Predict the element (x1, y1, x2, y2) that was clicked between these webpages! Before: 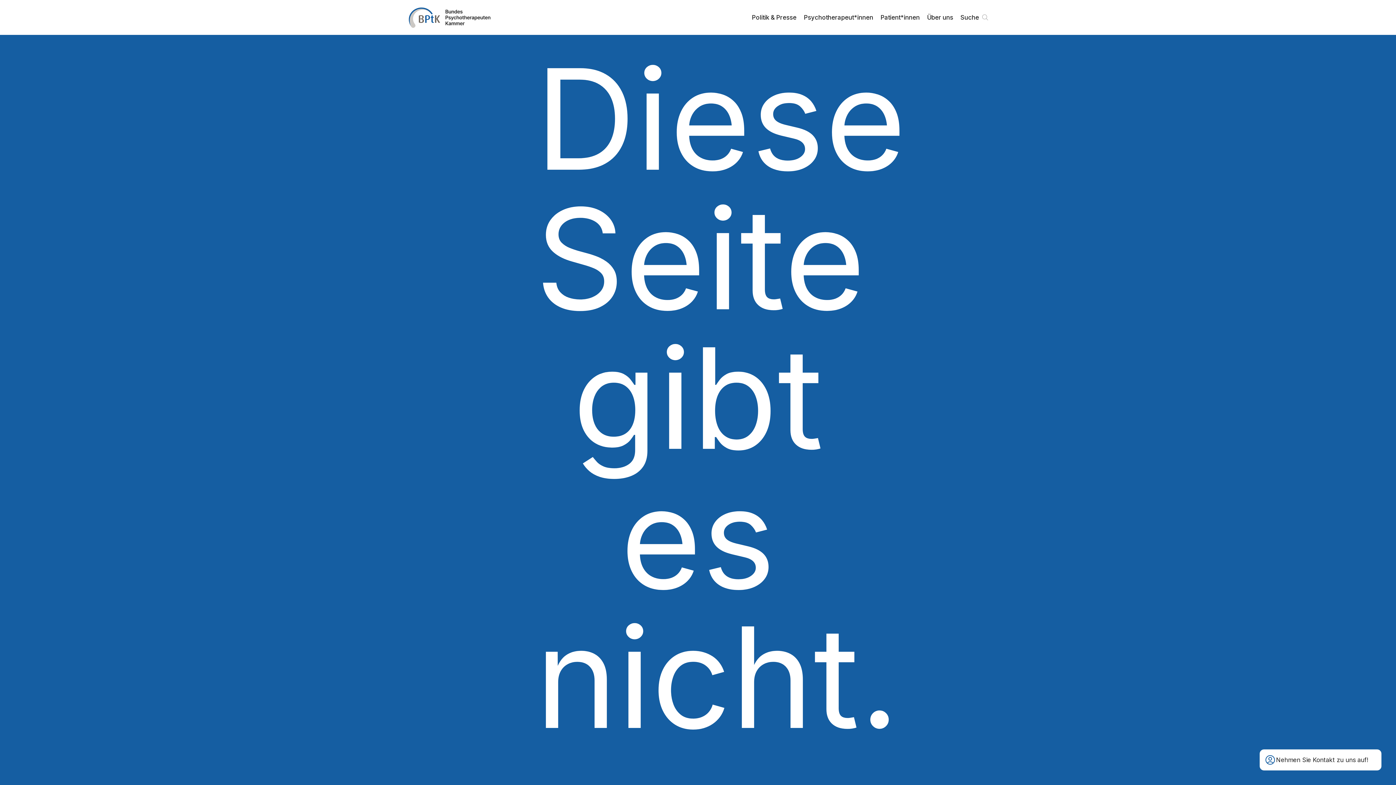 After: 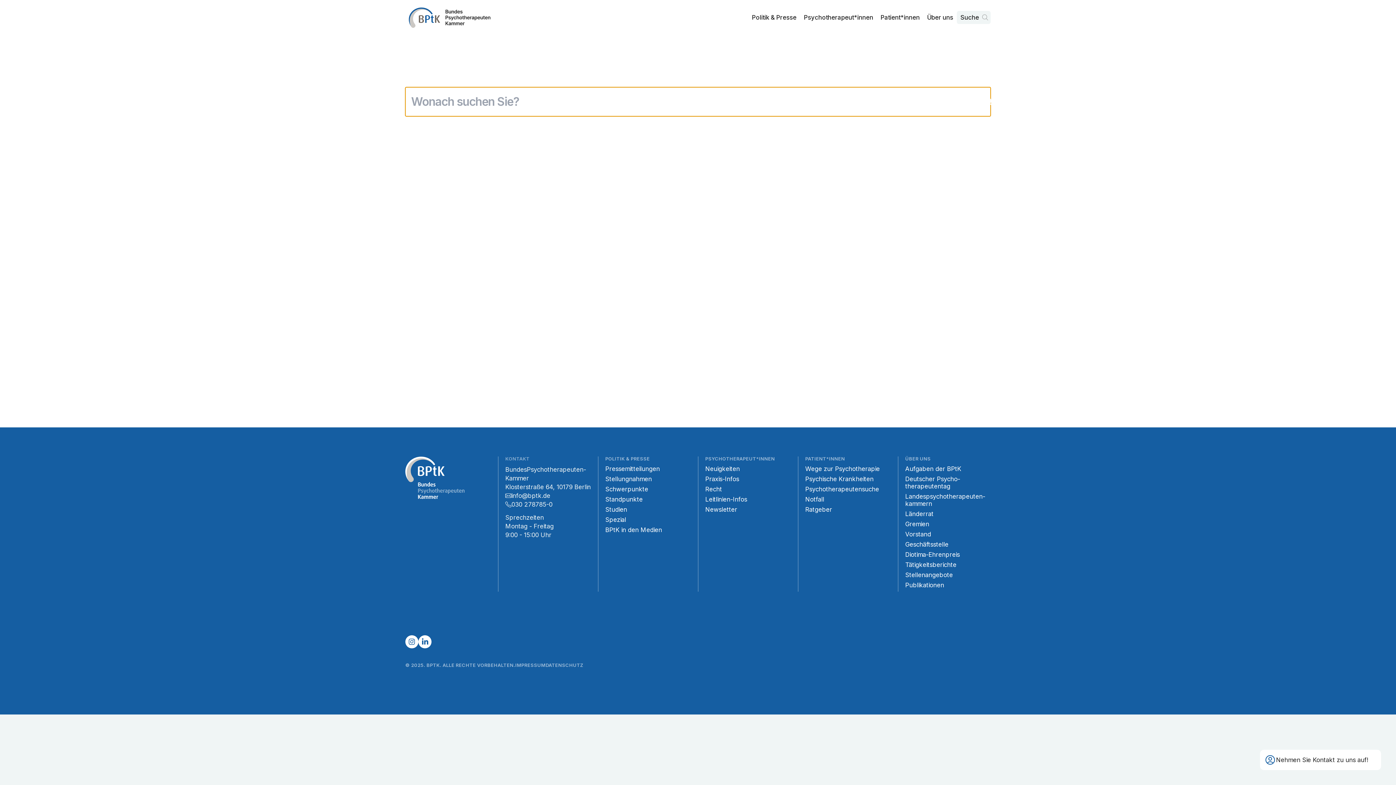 Action: label: Suche bbox: (957, 10, 990, 24)